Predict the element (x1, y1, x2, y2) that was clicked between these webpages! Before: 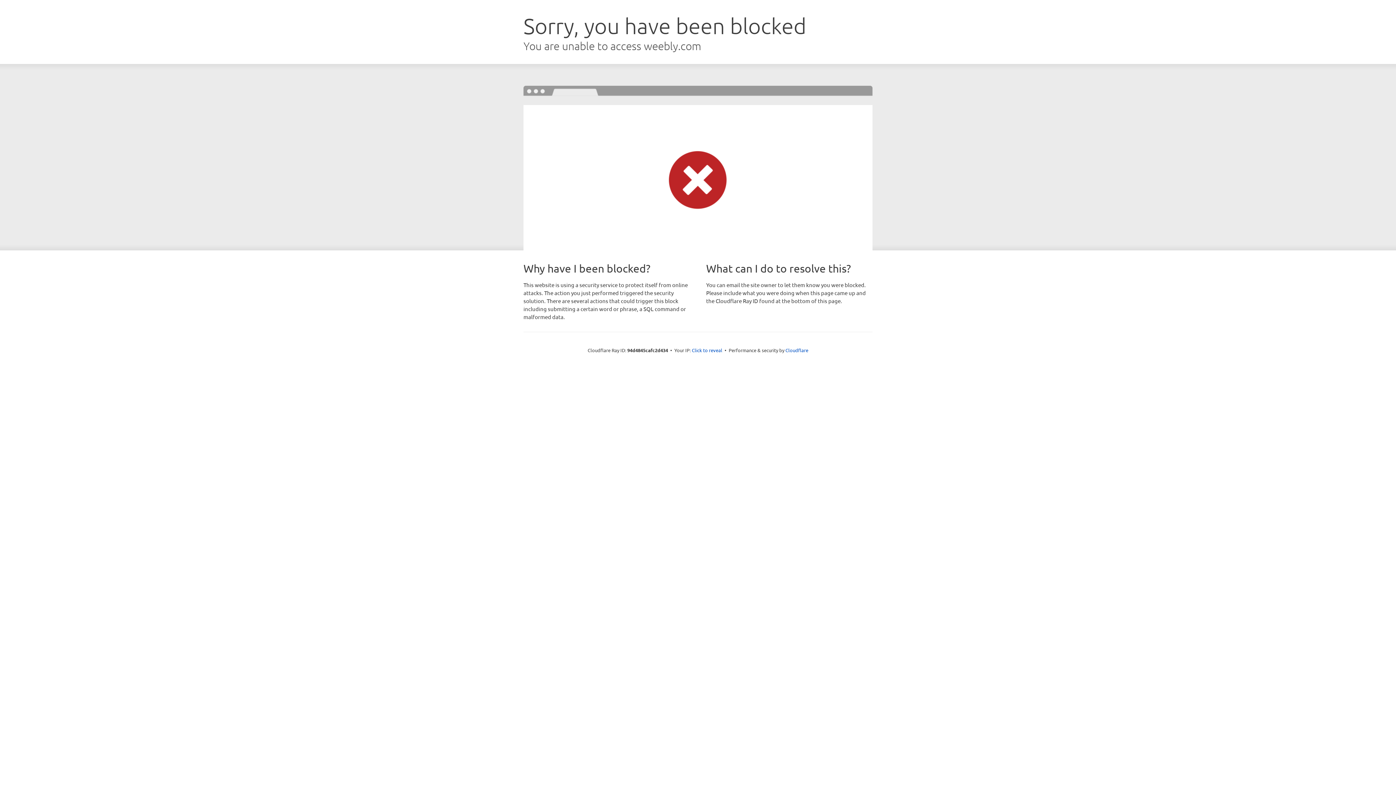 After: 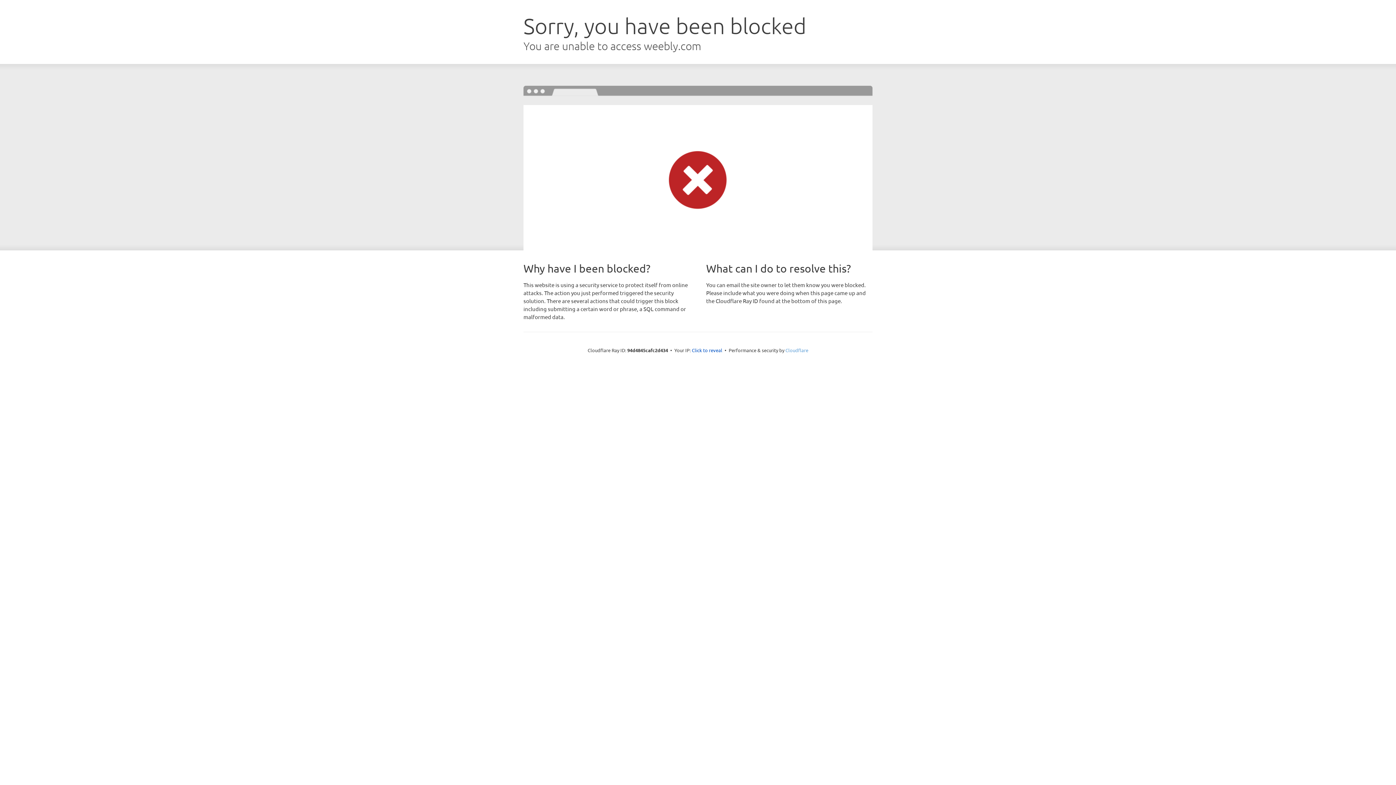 Action: bbox: (785, 347, 808, 353) label: Cloudflare